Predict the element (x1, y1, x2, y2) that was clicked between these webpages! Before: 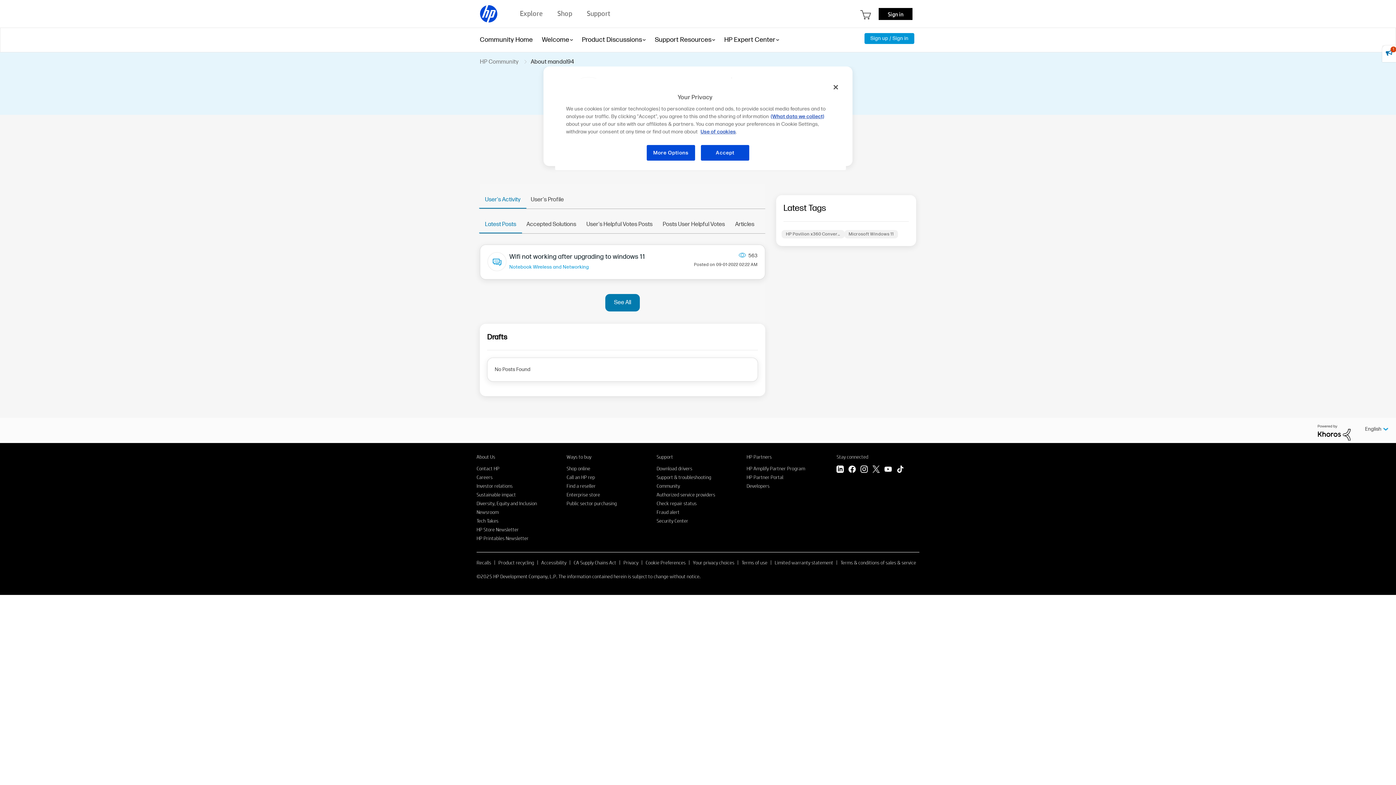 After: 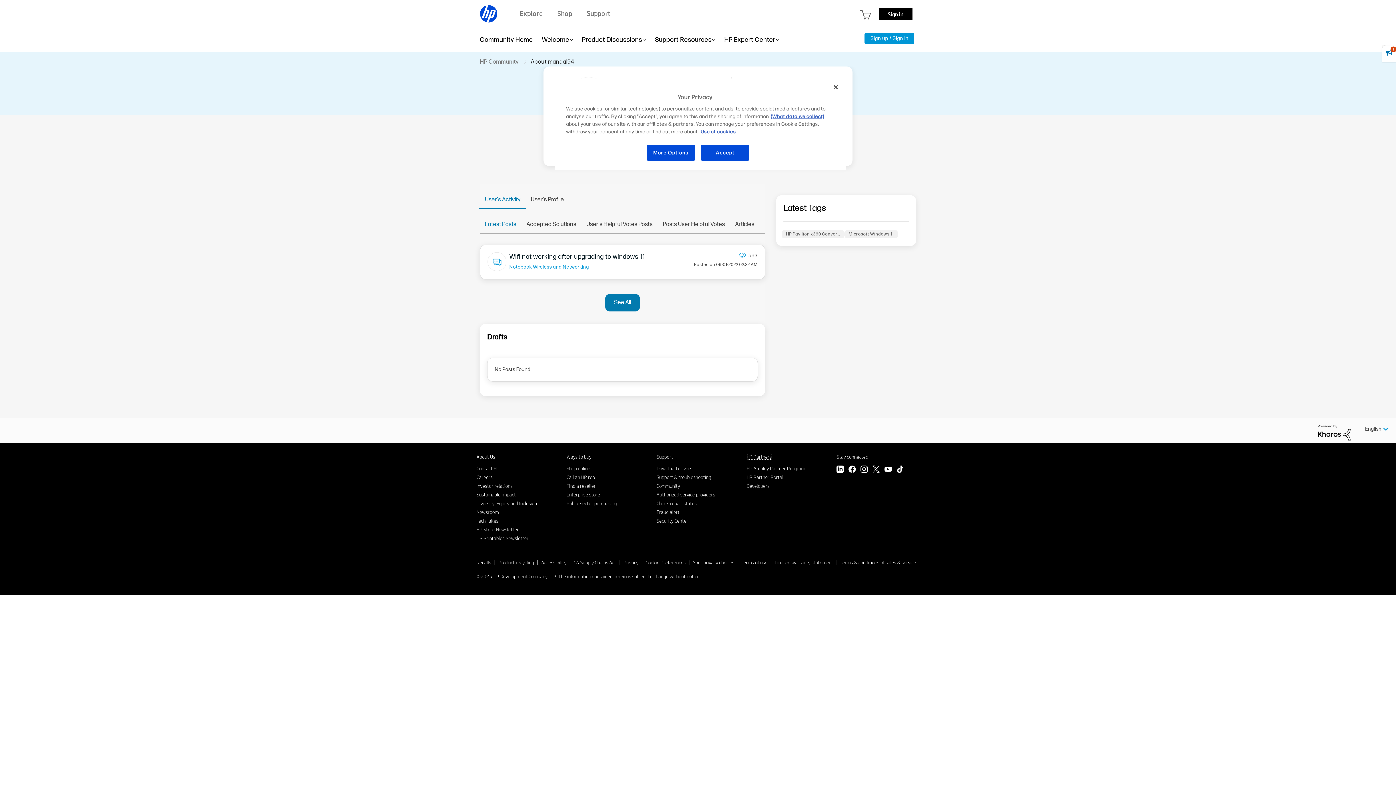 Action: label: HP Partners bbox: (746, 453, 771, 460)